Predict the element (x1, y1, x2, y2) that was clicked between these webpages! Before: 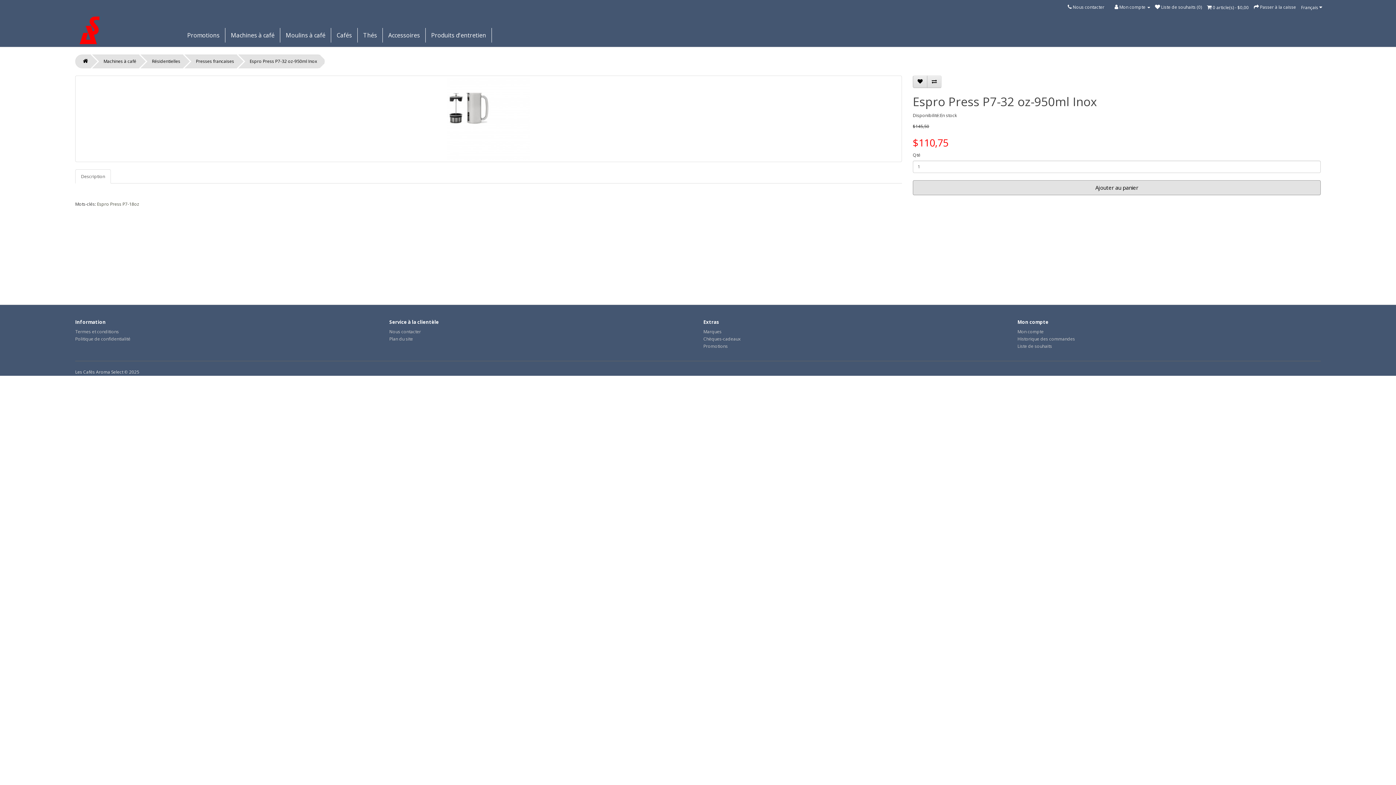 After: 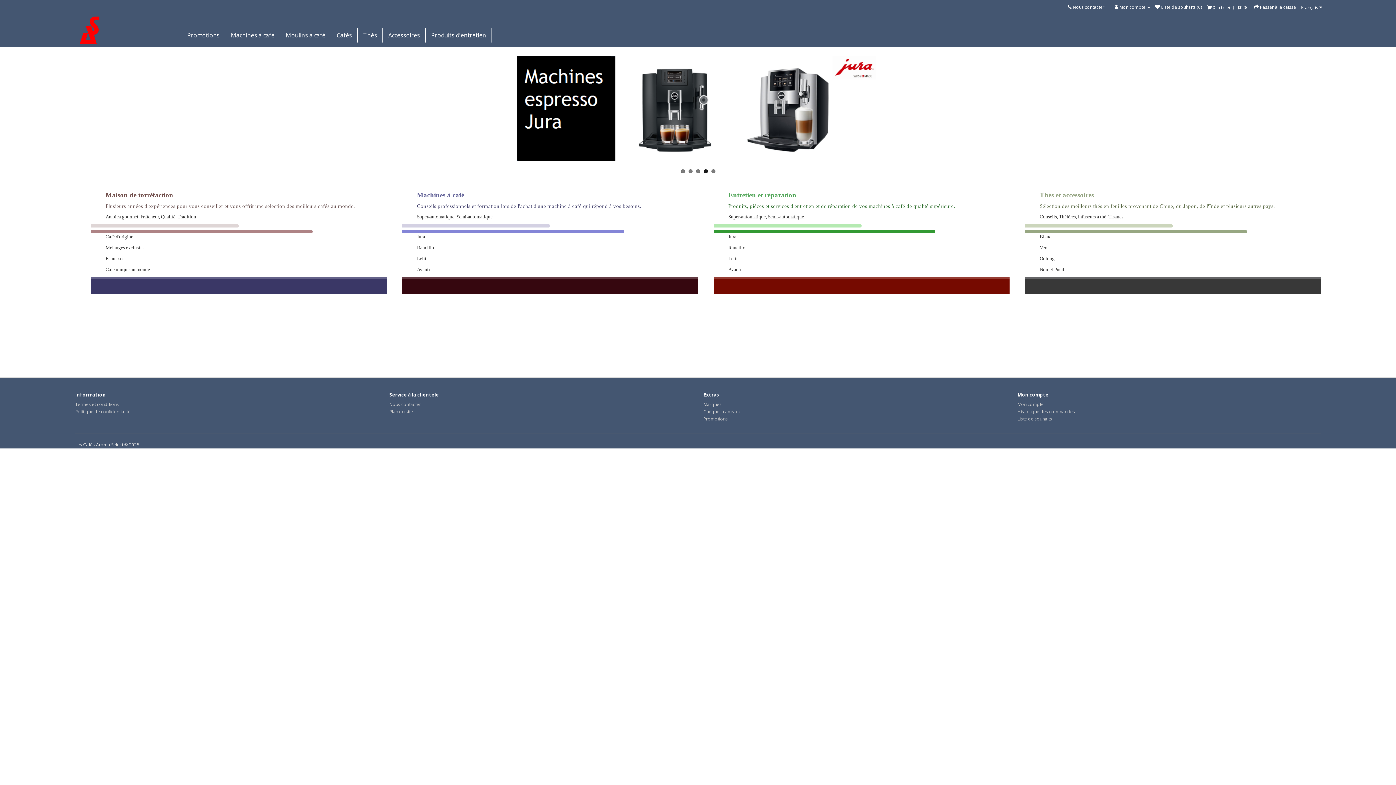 Action: bbox: (77, 14, 102, 45)